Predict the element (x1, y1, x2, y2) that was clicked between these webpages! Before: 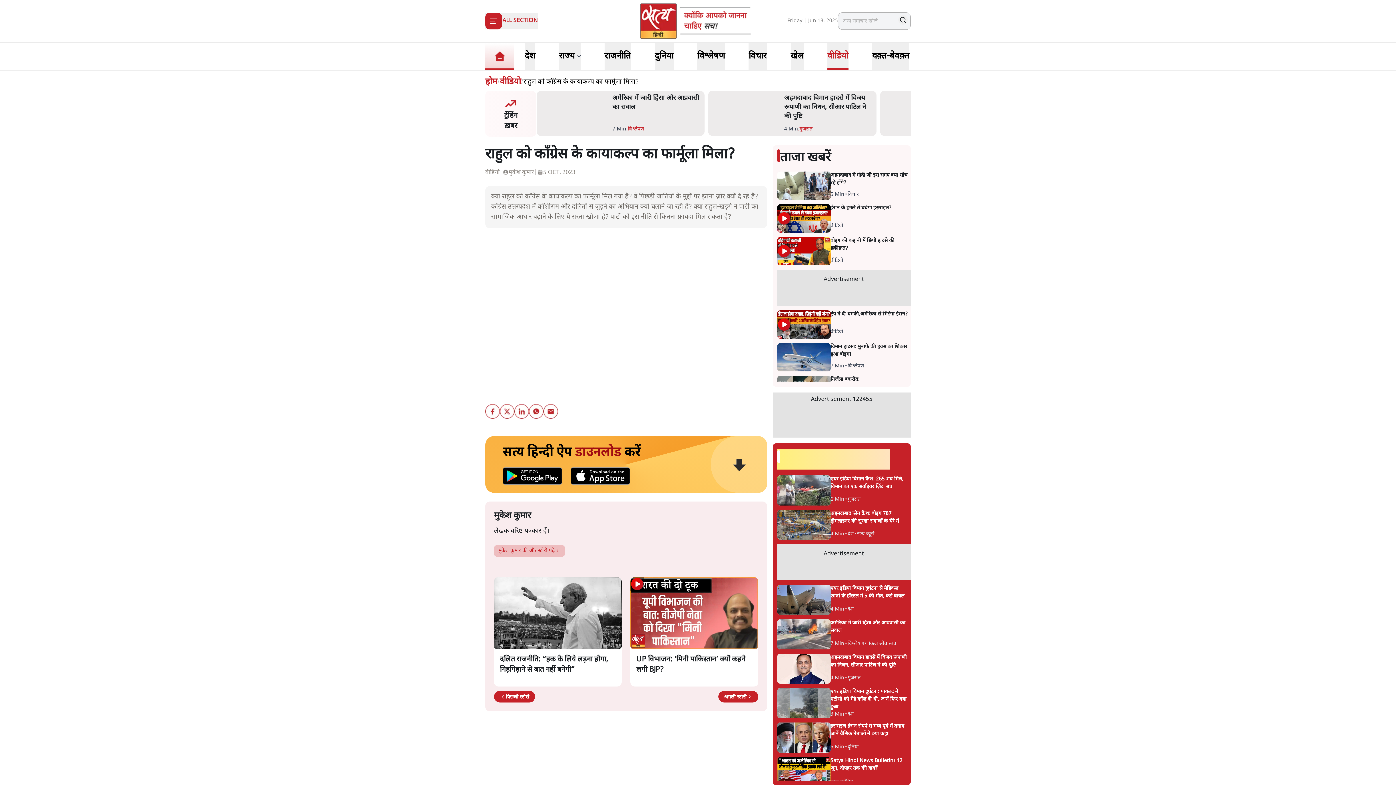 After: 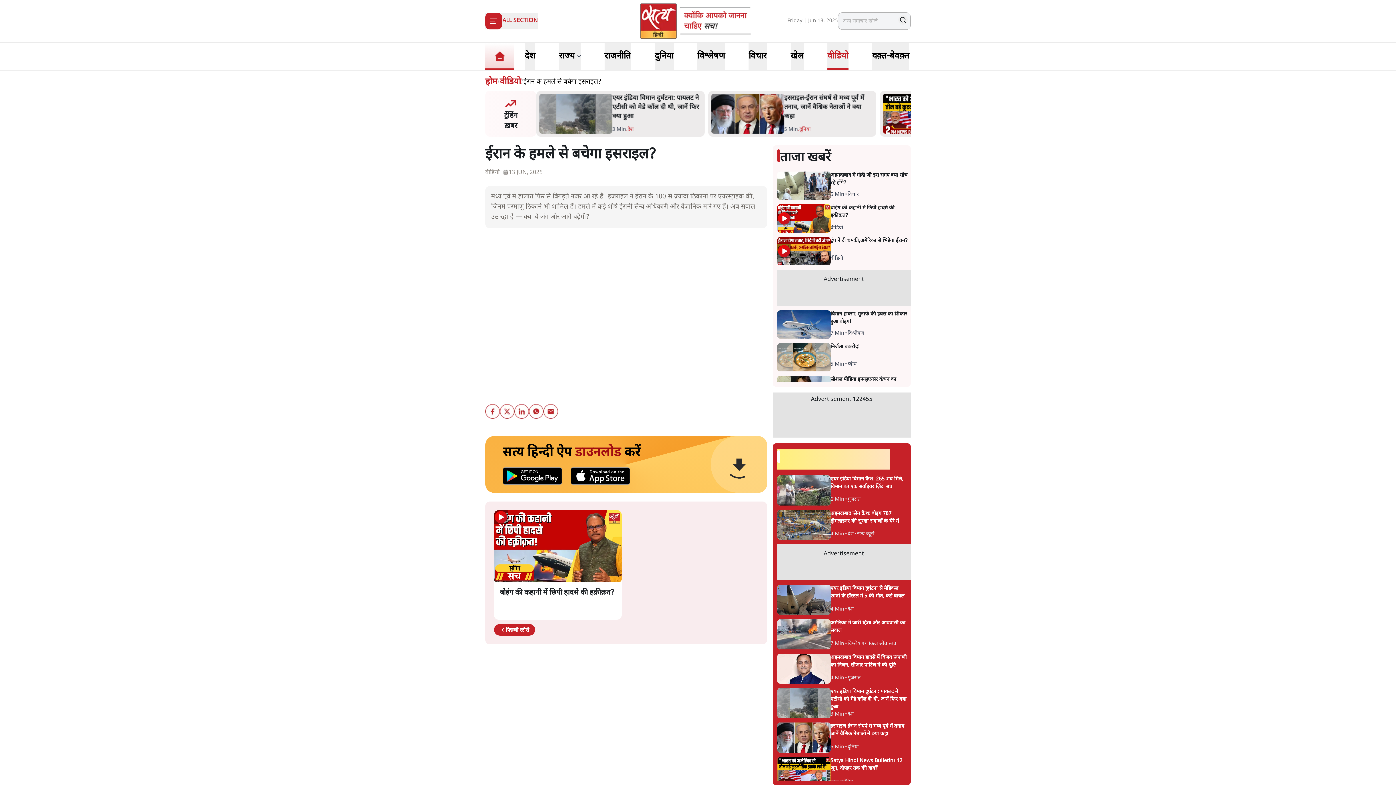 Action: bbox: (777, 198, 830, 228)